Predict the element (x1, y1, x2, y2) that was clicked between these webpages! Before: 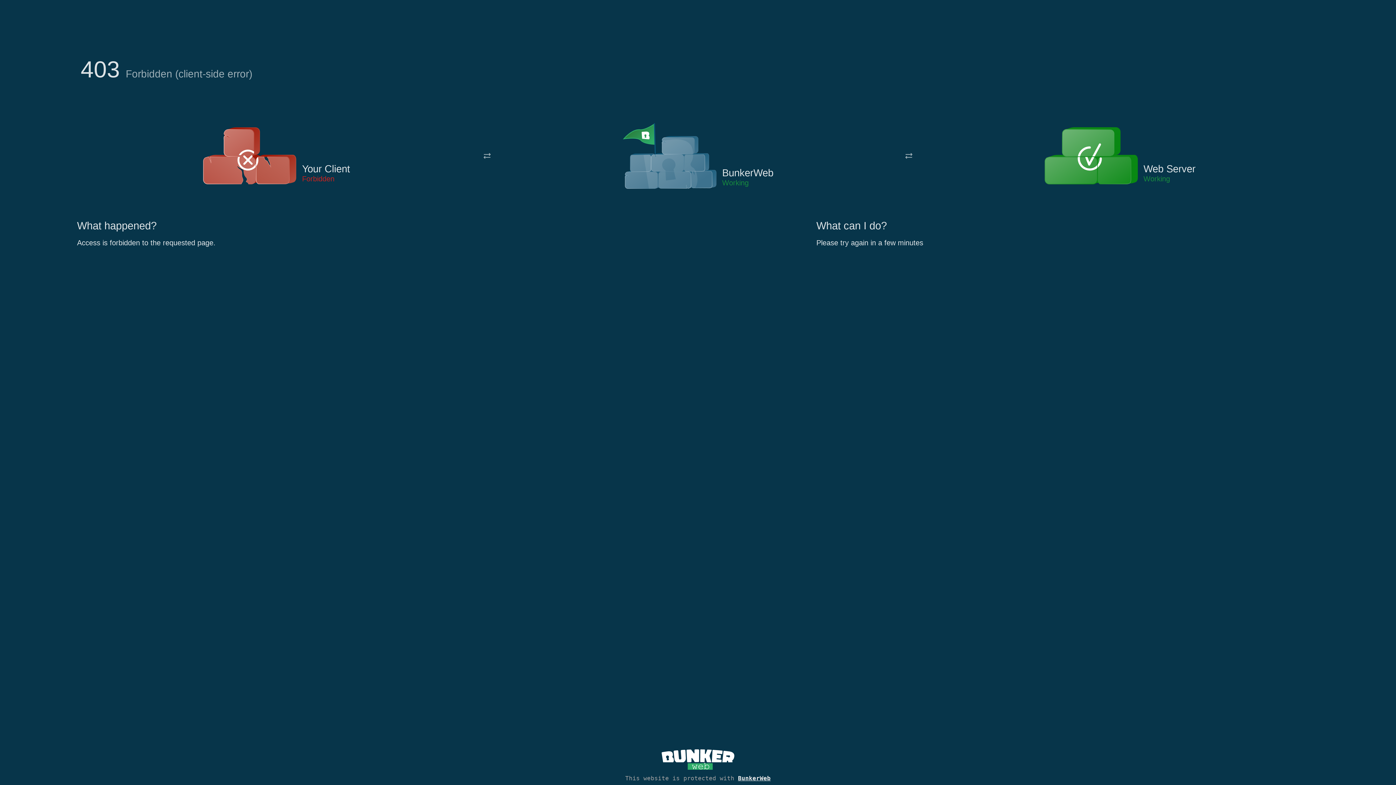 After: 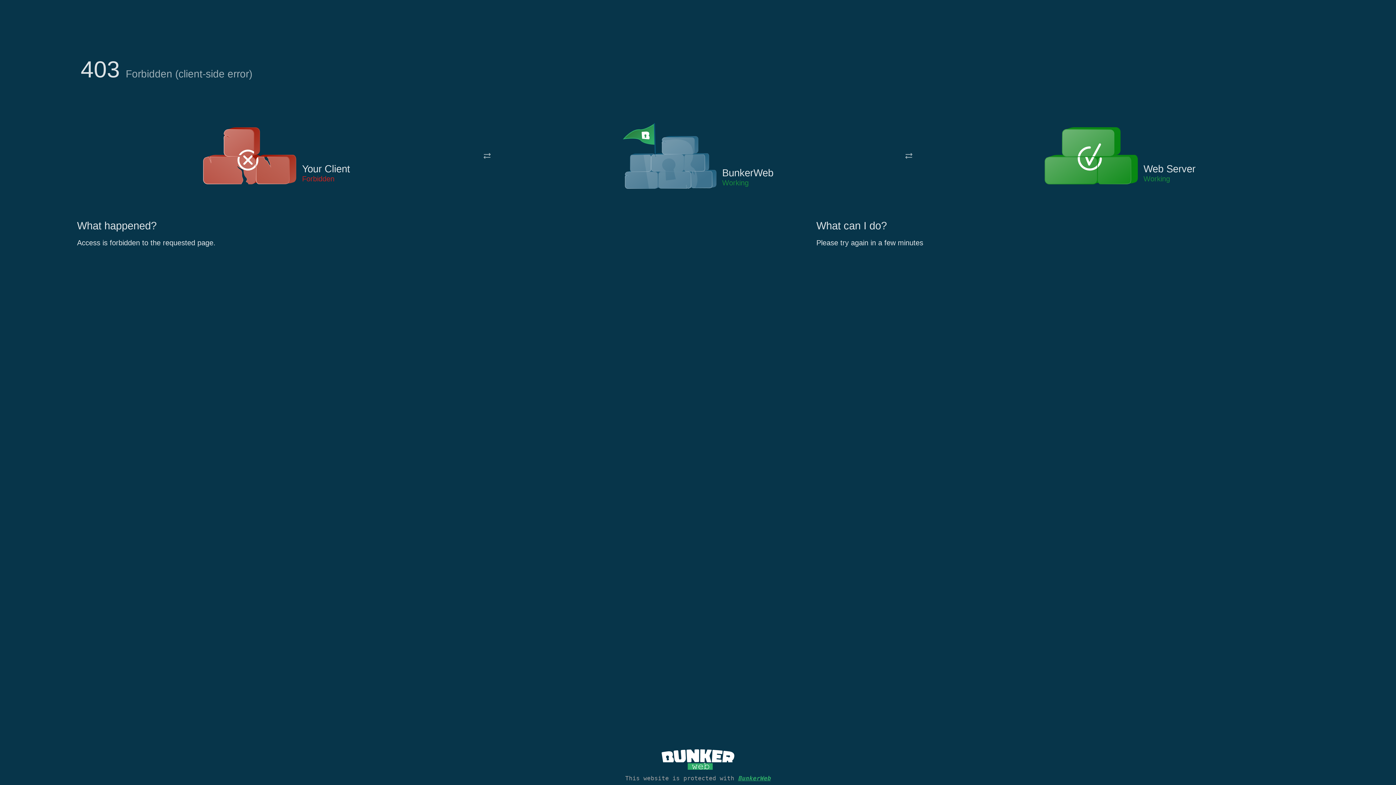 Action: bbox: (738, 775, 770, 782) label: BunkerWeb